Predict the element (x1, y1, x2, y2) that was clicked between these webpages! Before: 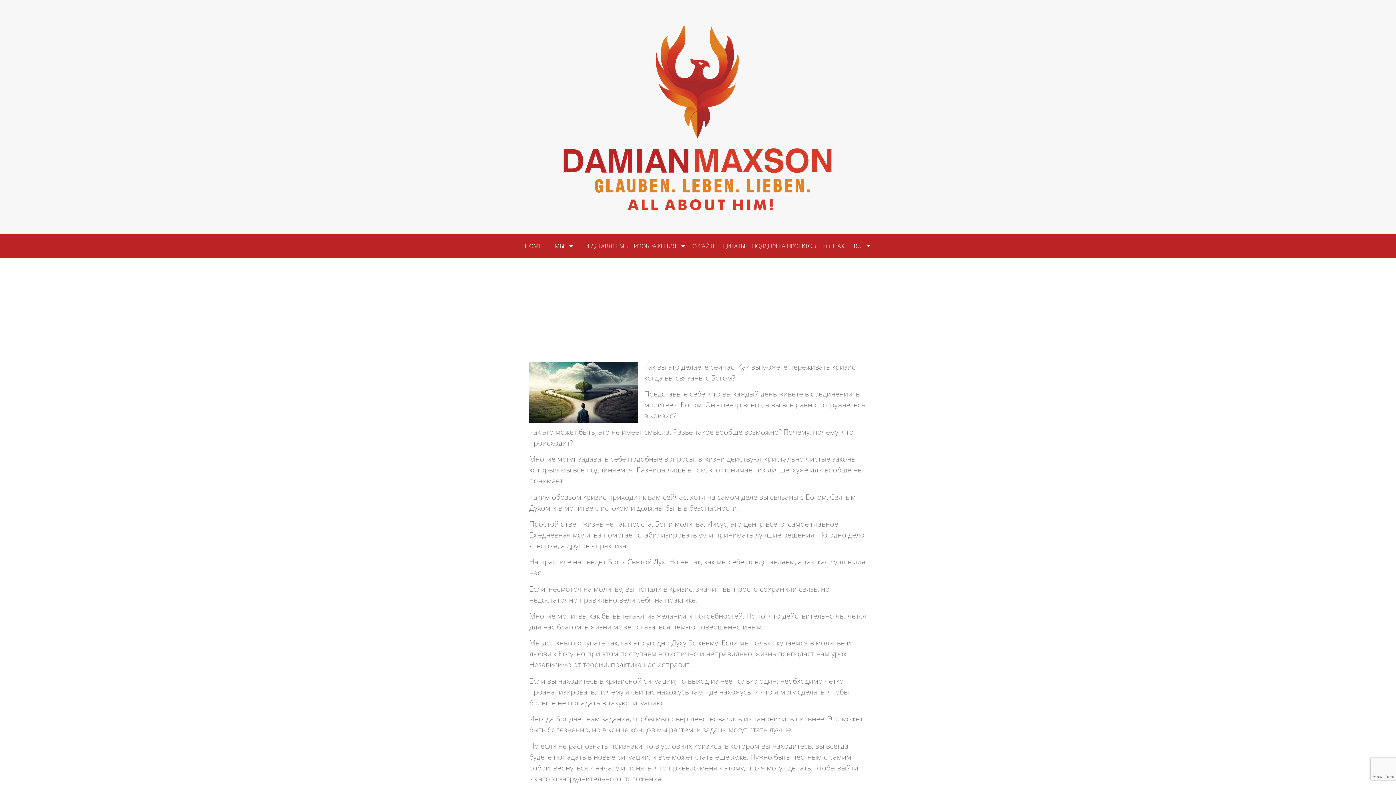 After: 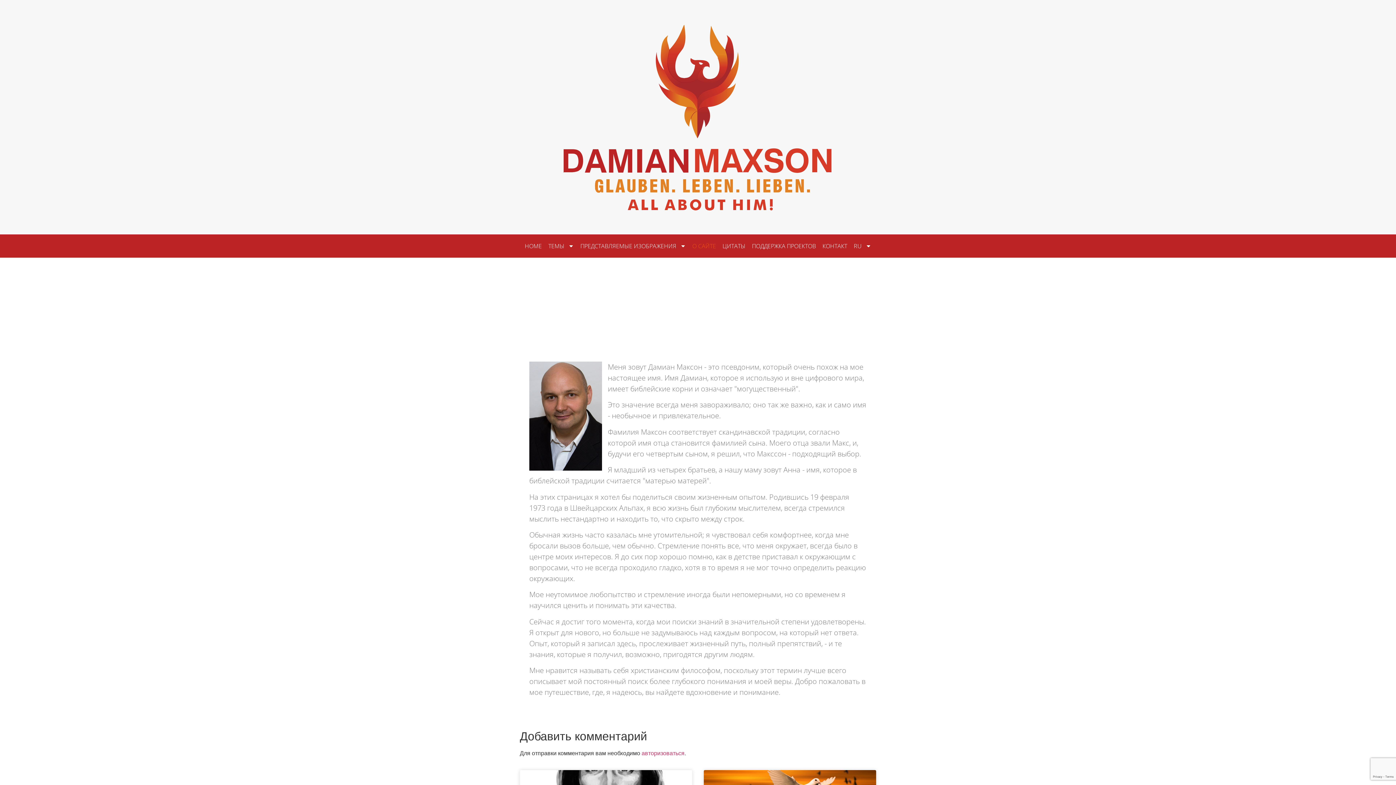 Action: bbox: (689, 237, 719, 254) label: О САЙТЕ